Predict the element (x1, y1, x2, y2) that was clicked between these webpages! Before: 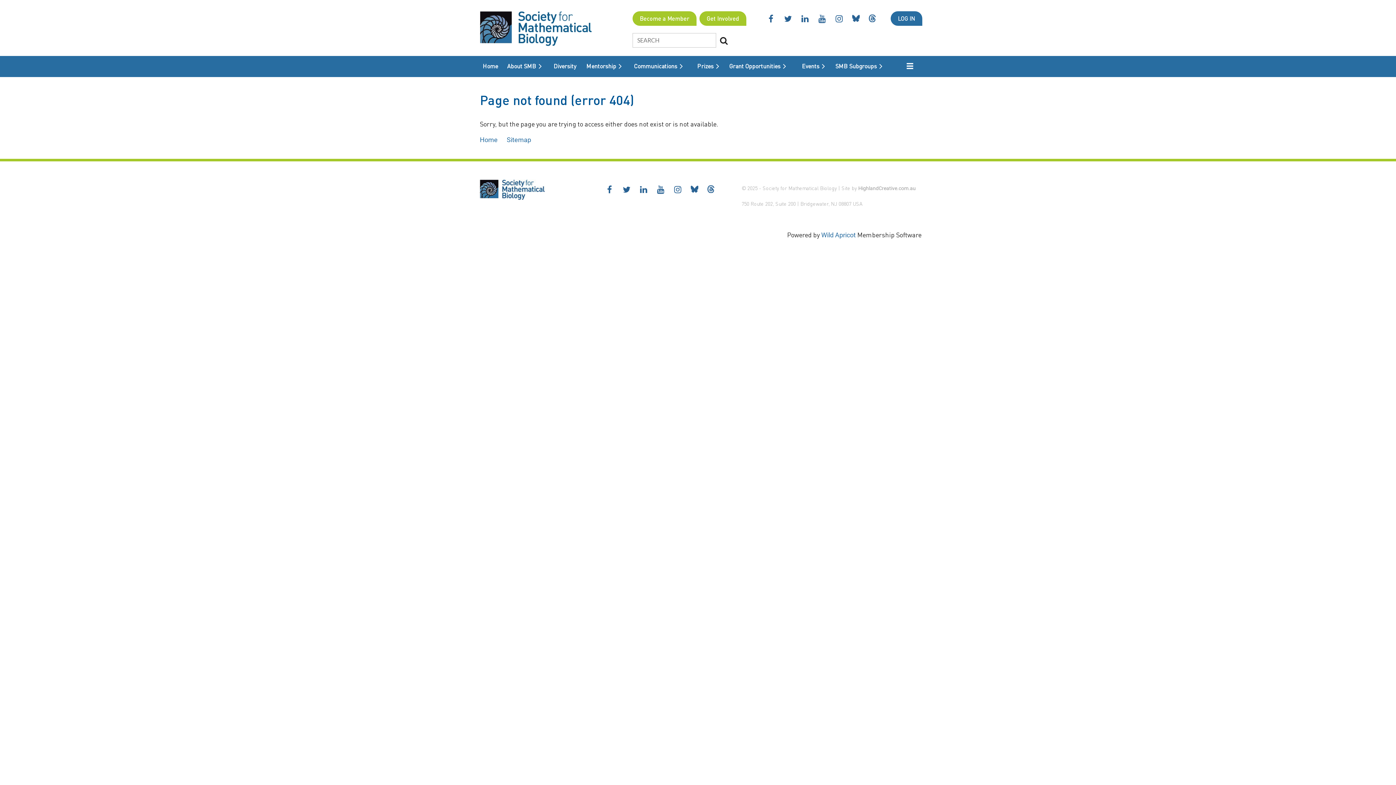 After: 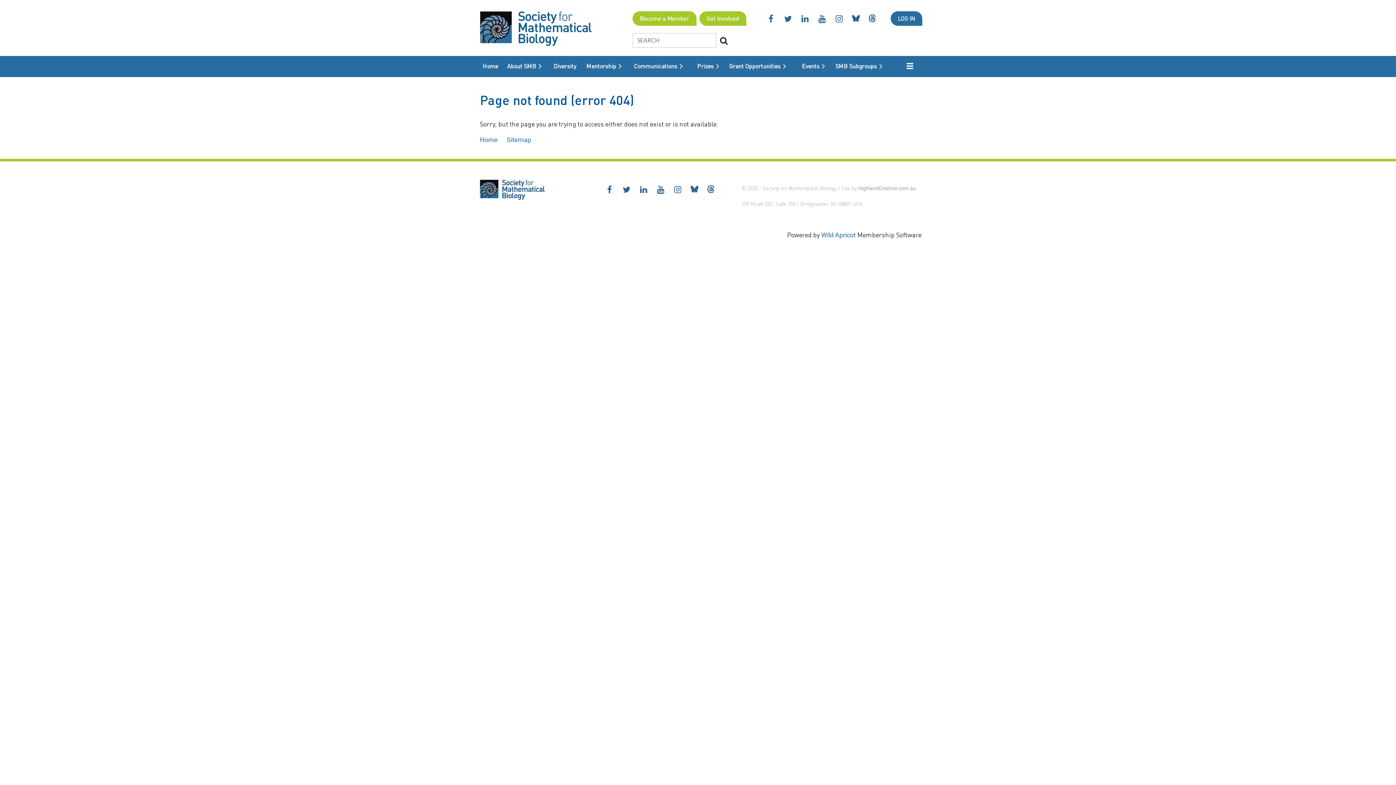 Action: bbox: (622, 185, 630, 193)